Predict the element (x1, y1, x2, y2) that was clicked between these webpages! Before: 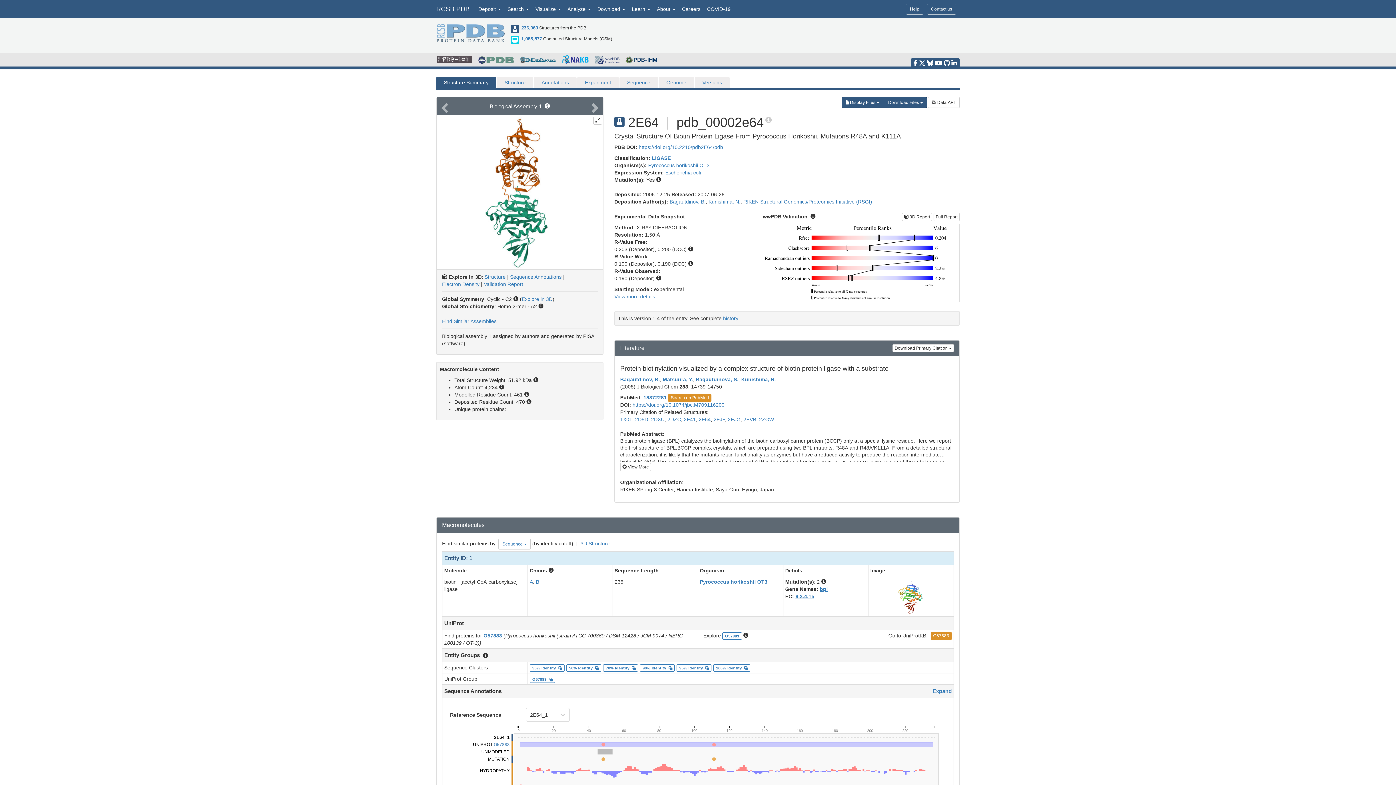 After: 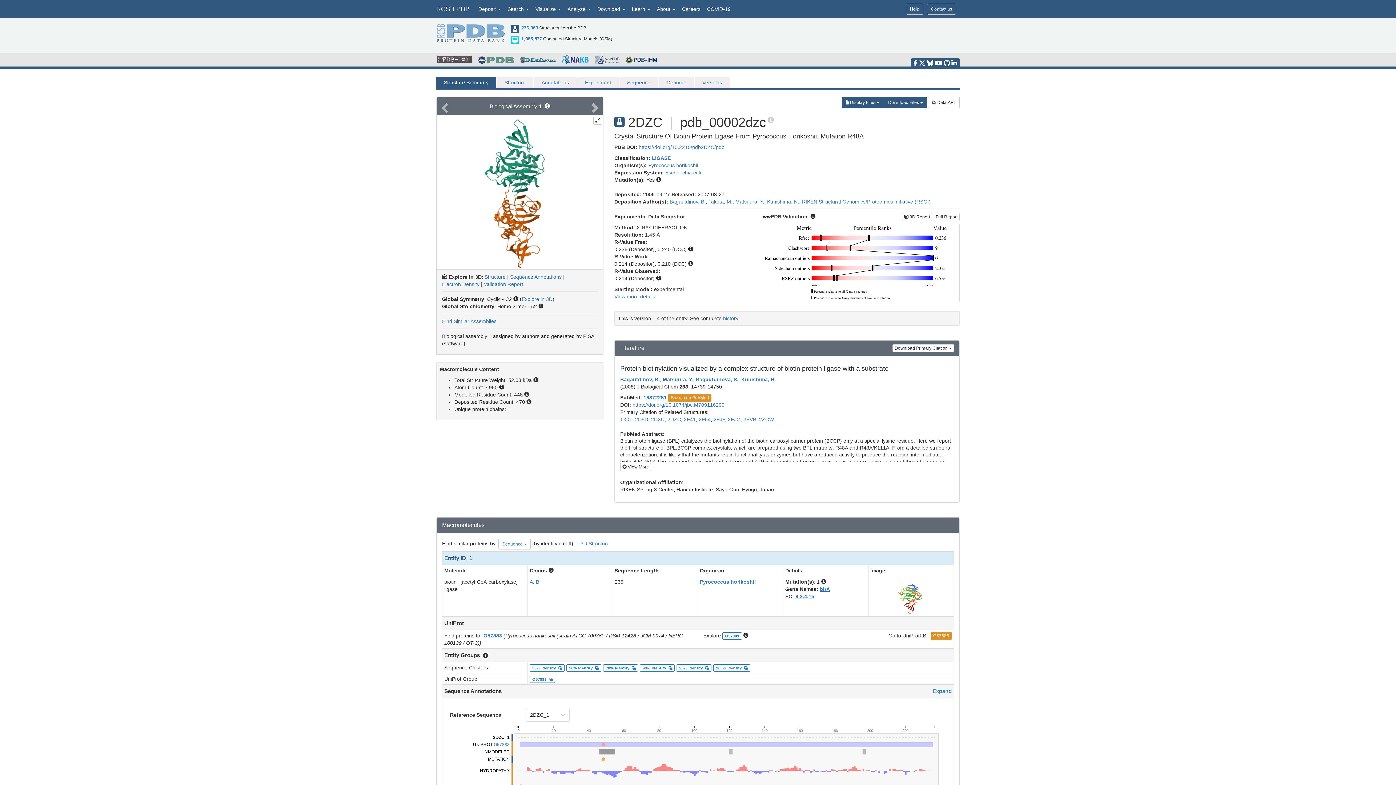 Action: bbox: (667, 416, 681, 422) label: 2DZC